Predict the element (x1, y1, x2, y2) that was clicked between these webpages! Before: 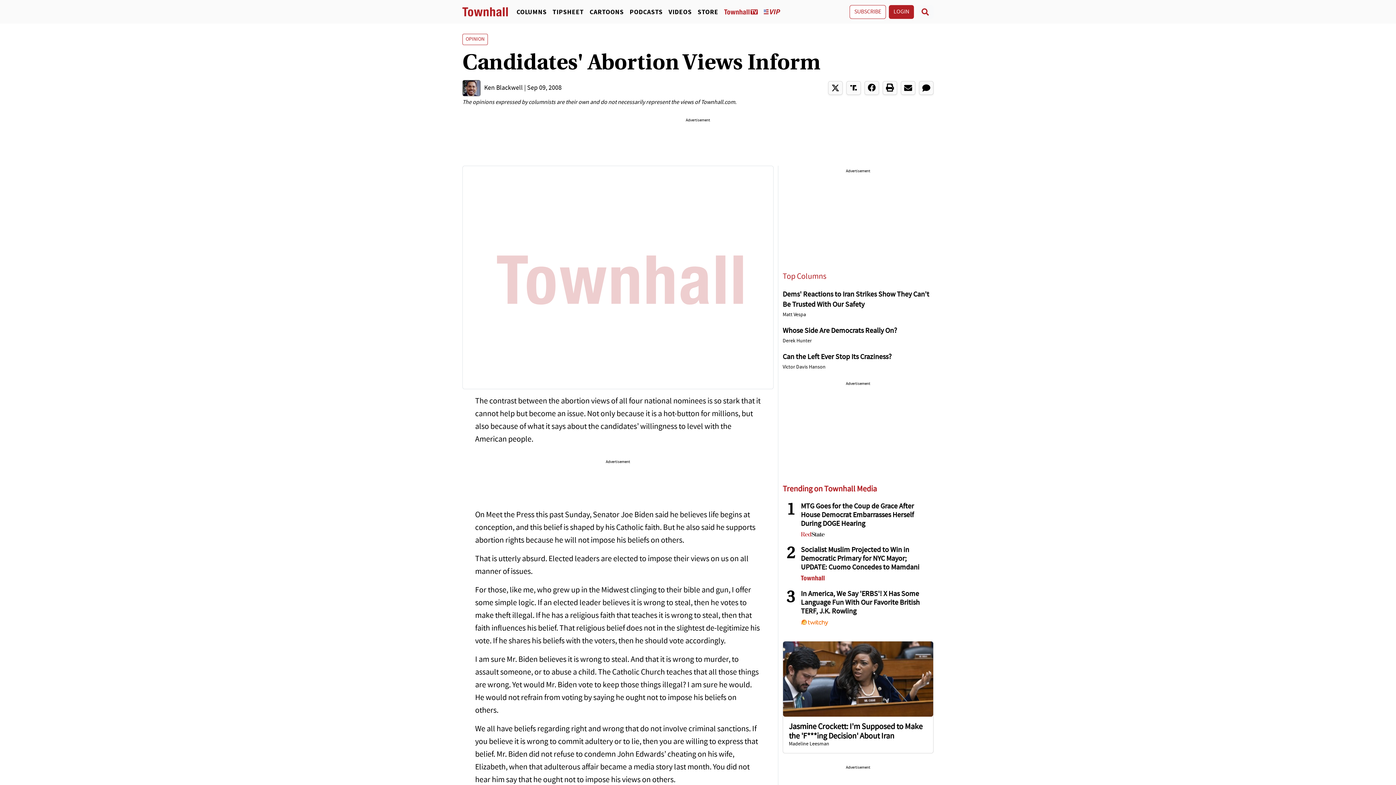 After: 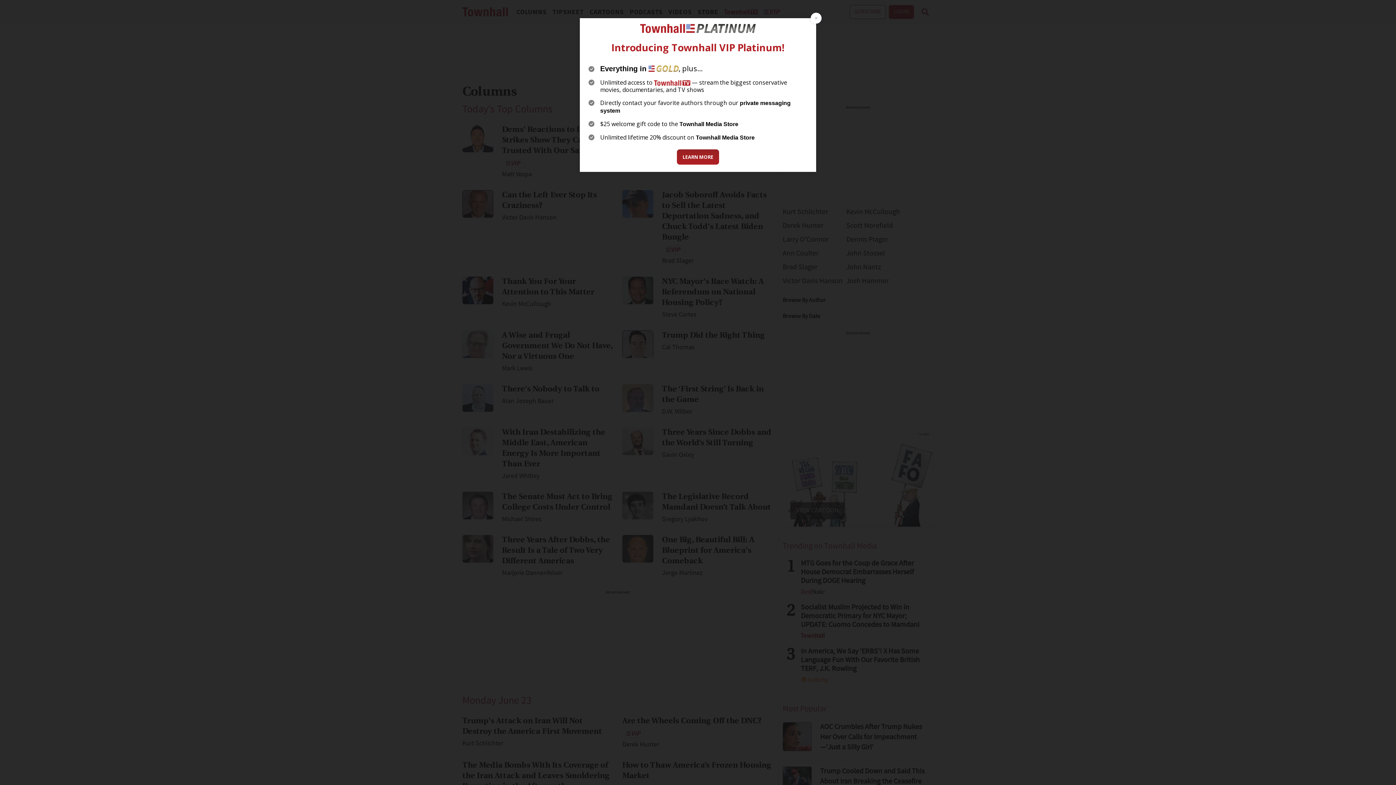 Action: label: COLUMNS bbox: (513, 7, 549, 16)